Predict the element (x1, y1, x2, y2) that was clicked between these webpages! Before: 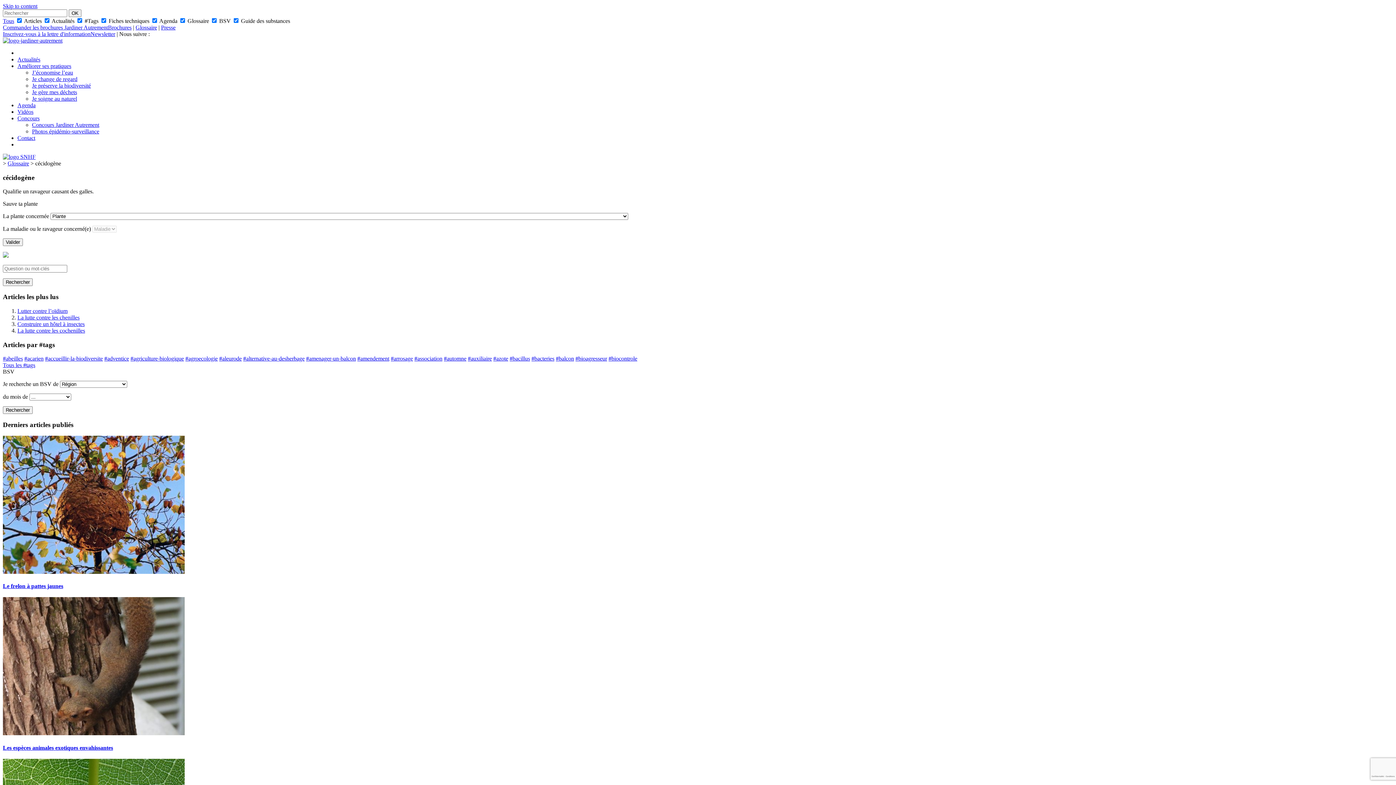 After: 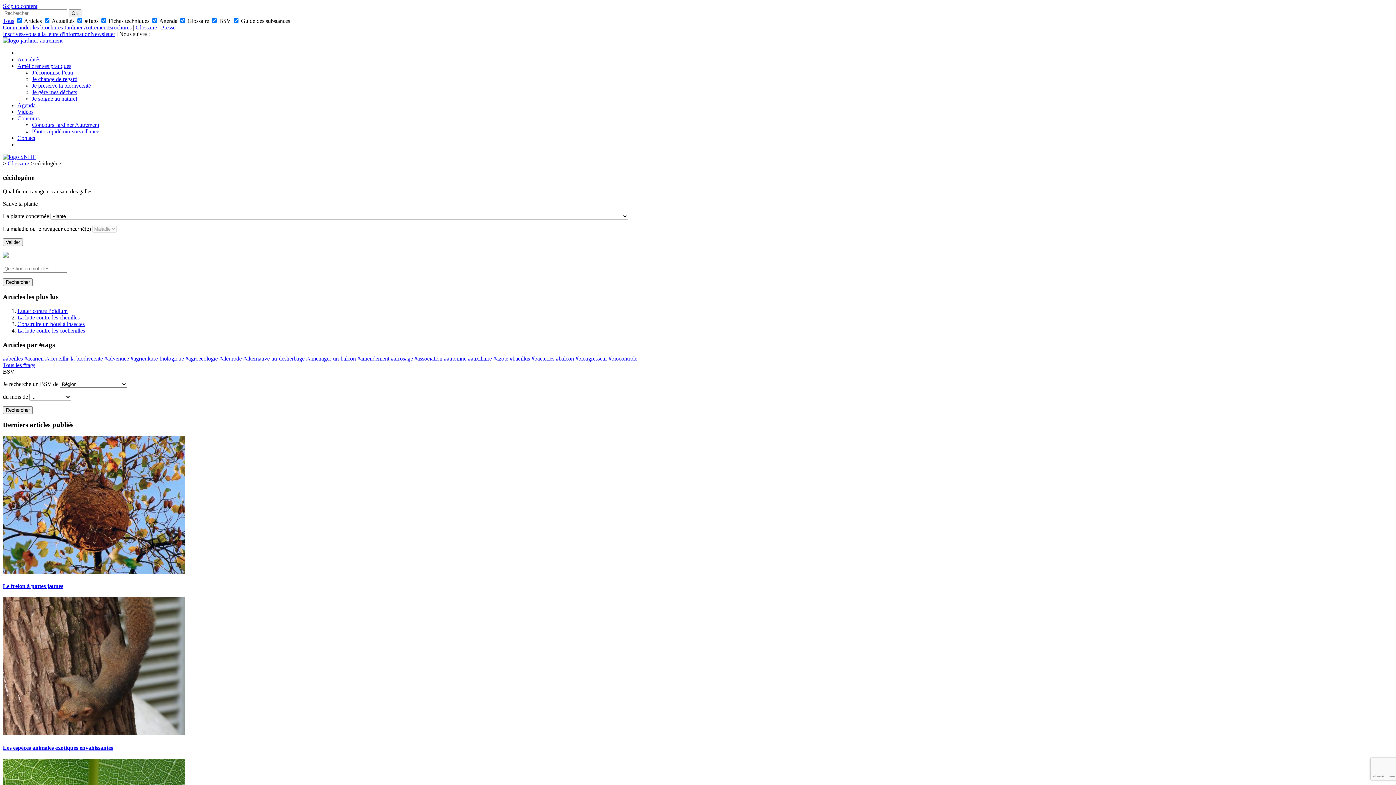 Action: bbox: (2, 153, 35, 160)